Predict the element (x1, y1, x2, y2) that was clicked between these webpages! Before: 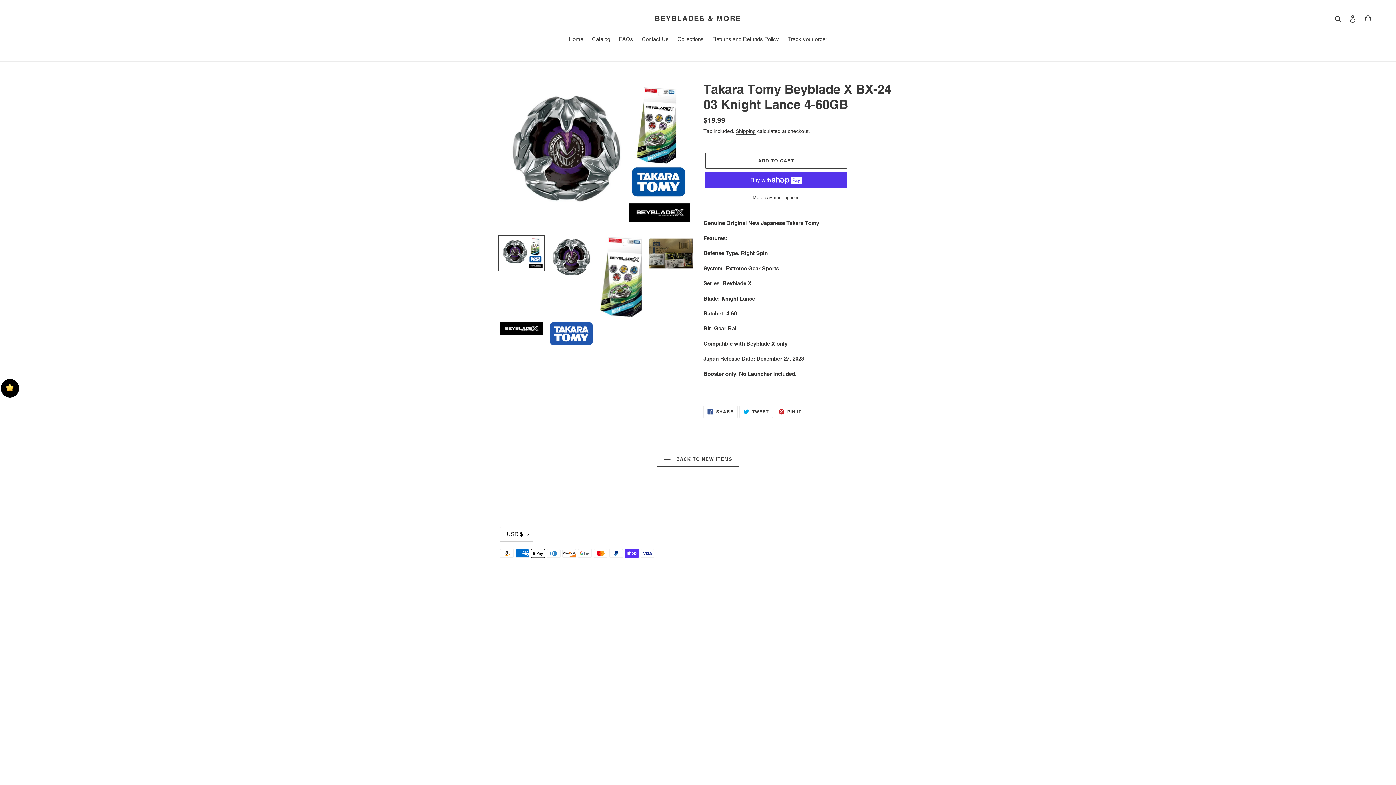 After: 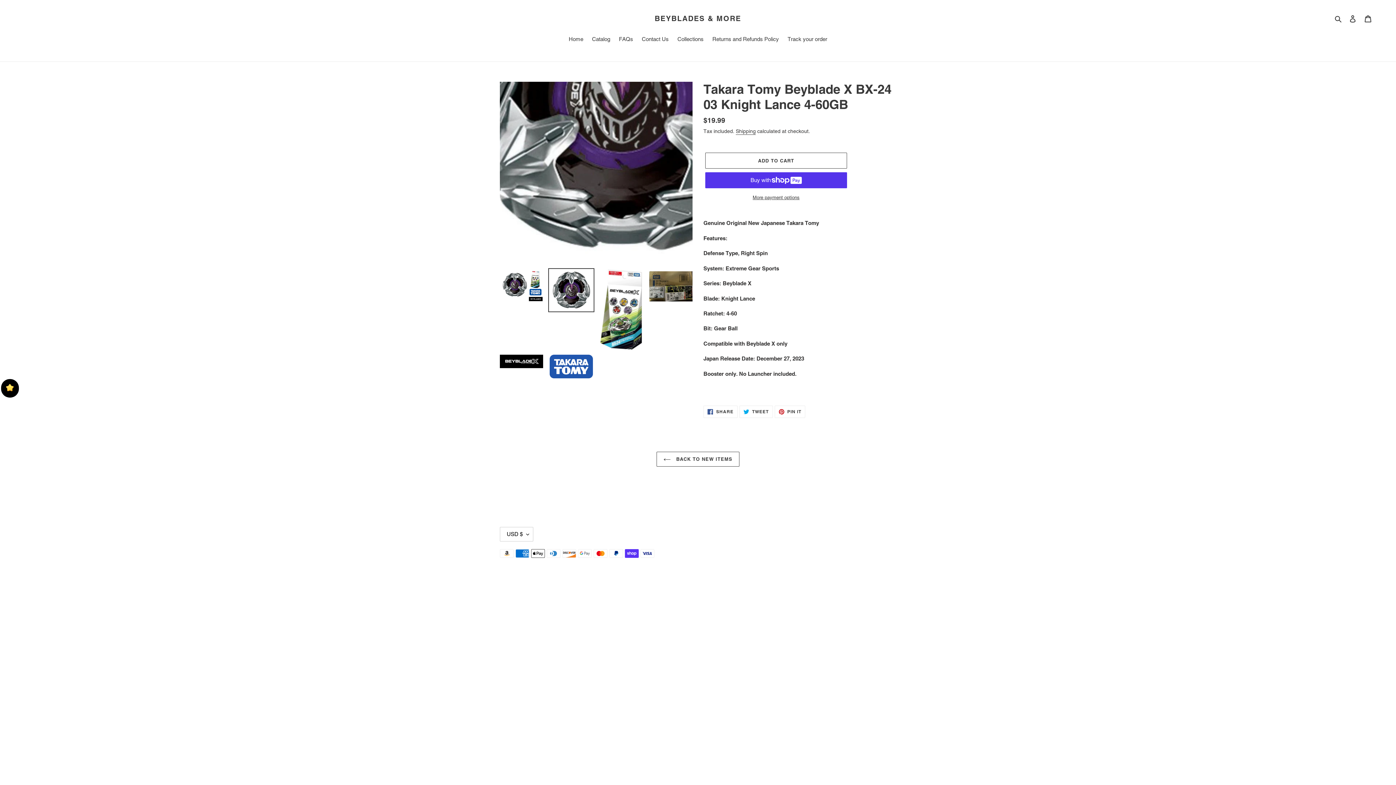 Action: bbox: (548, 235, 594, 279)